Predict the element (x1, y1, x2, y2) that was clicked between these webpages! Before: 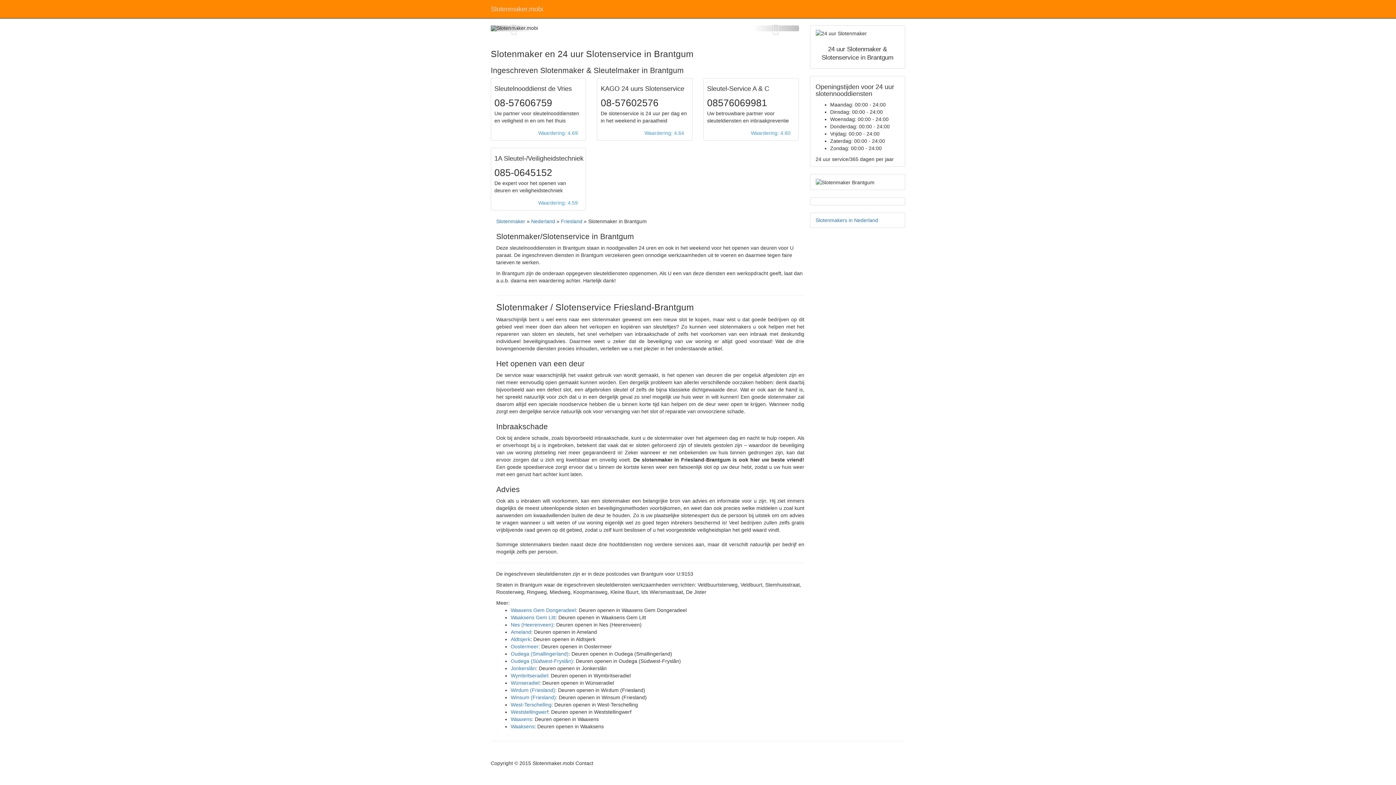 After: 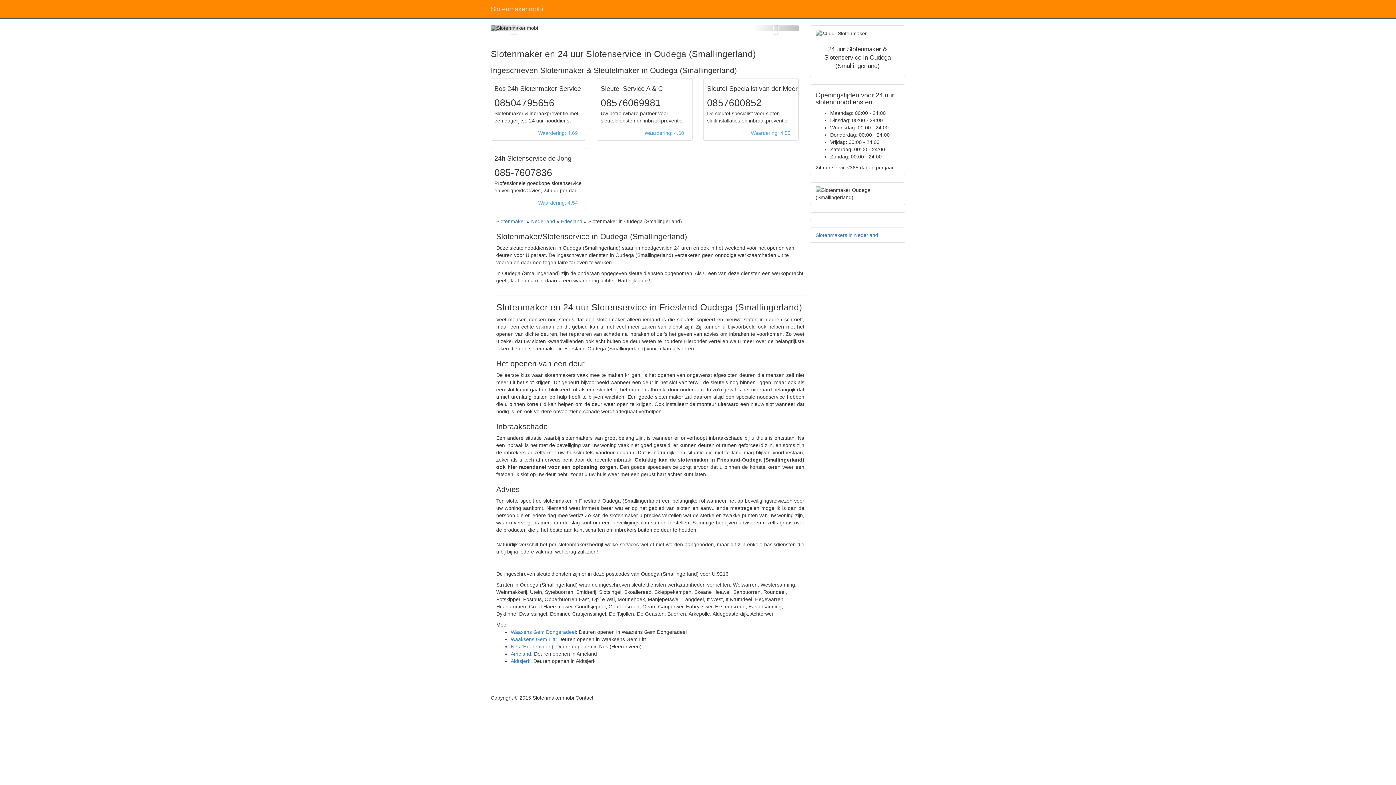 Action: label: Oudega (Smallingerland) bbox: (510, 651, 568, 657)